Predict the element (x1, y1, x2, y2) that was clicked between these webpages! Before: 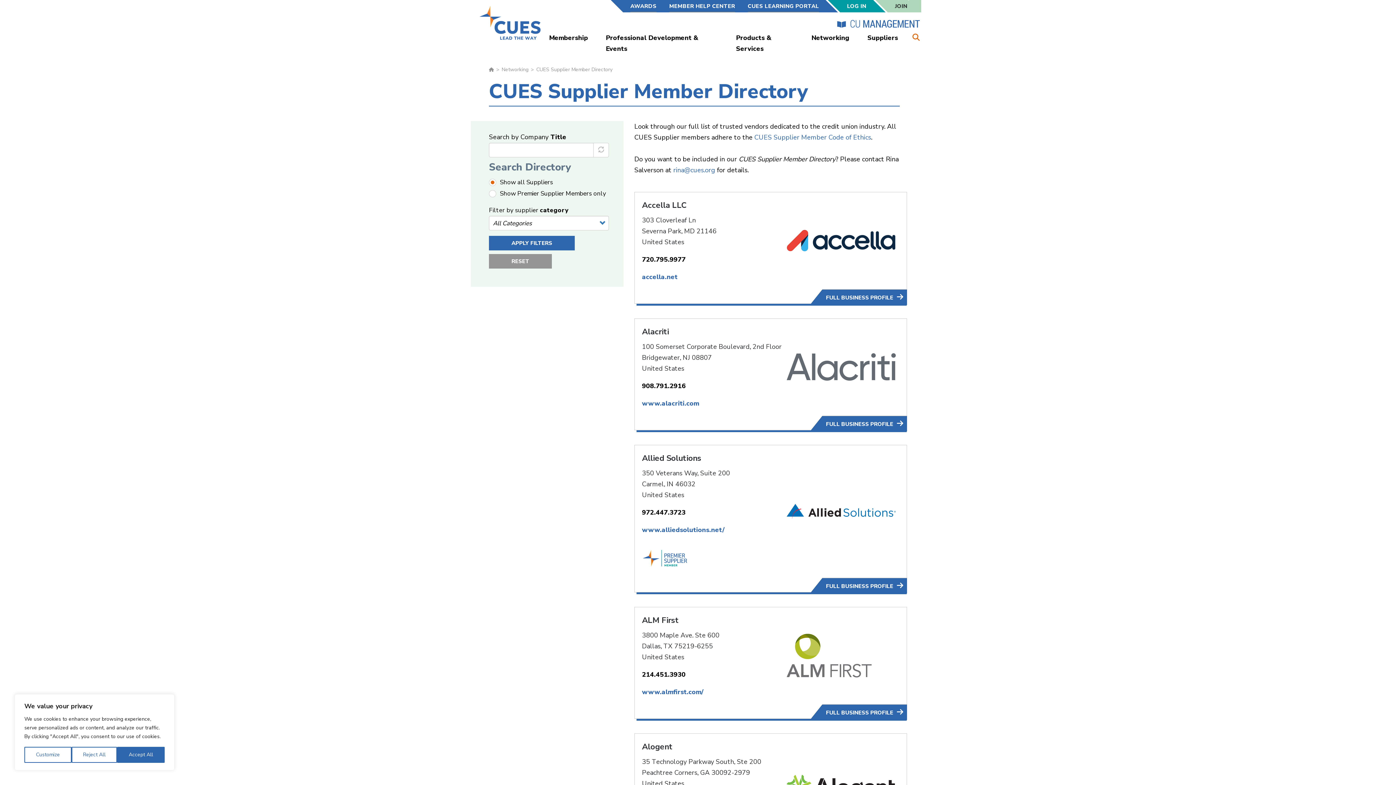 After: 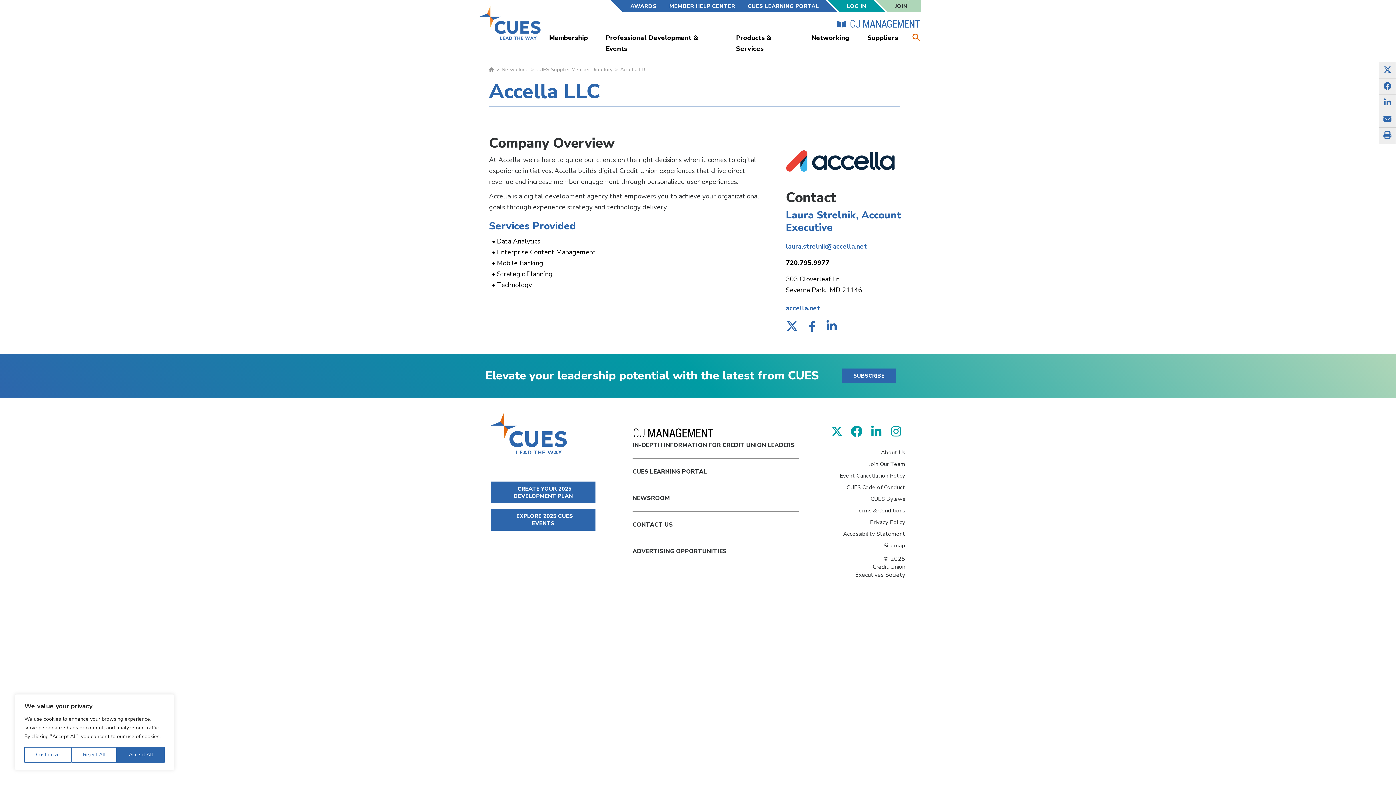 Action: label: FULL BUSINESS PROFILE bbox: (822, 289, 907, 305)